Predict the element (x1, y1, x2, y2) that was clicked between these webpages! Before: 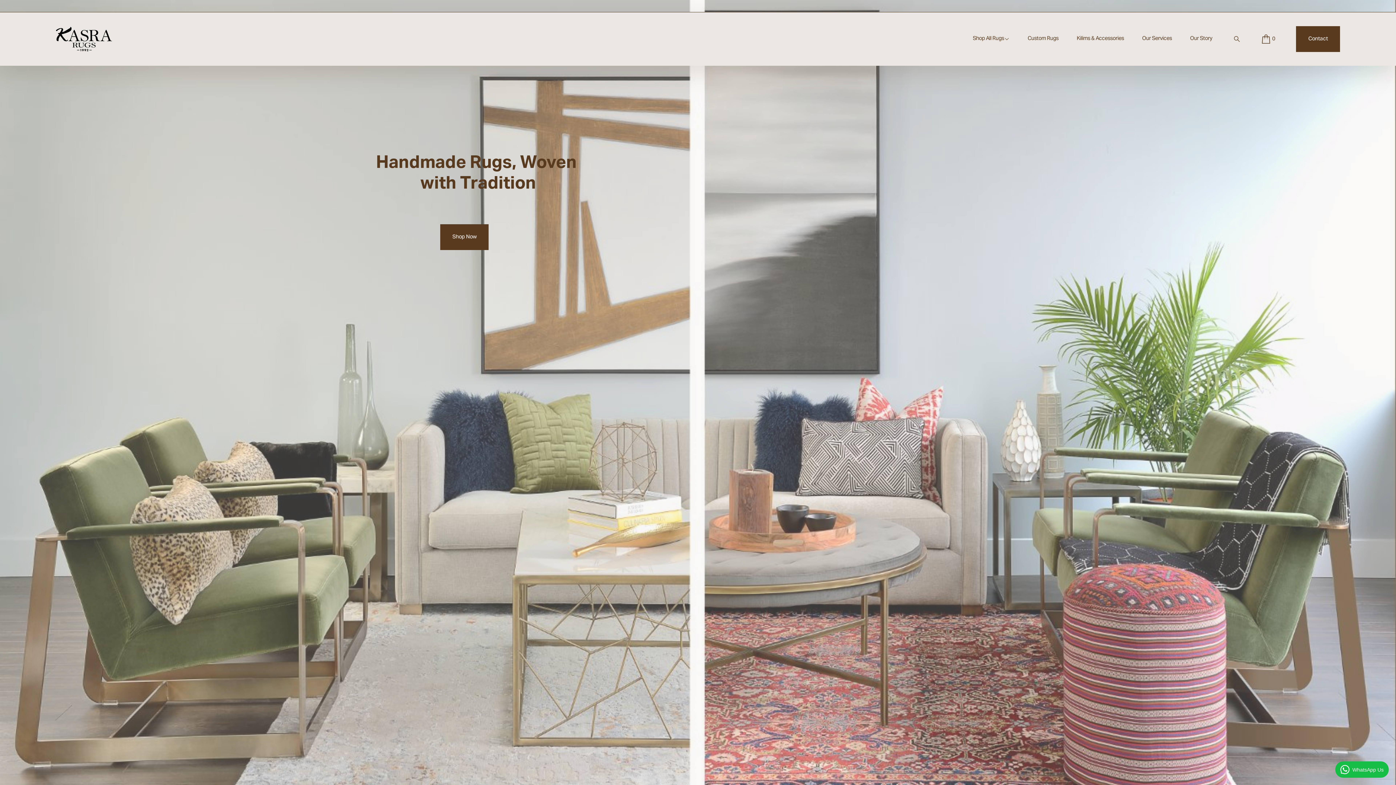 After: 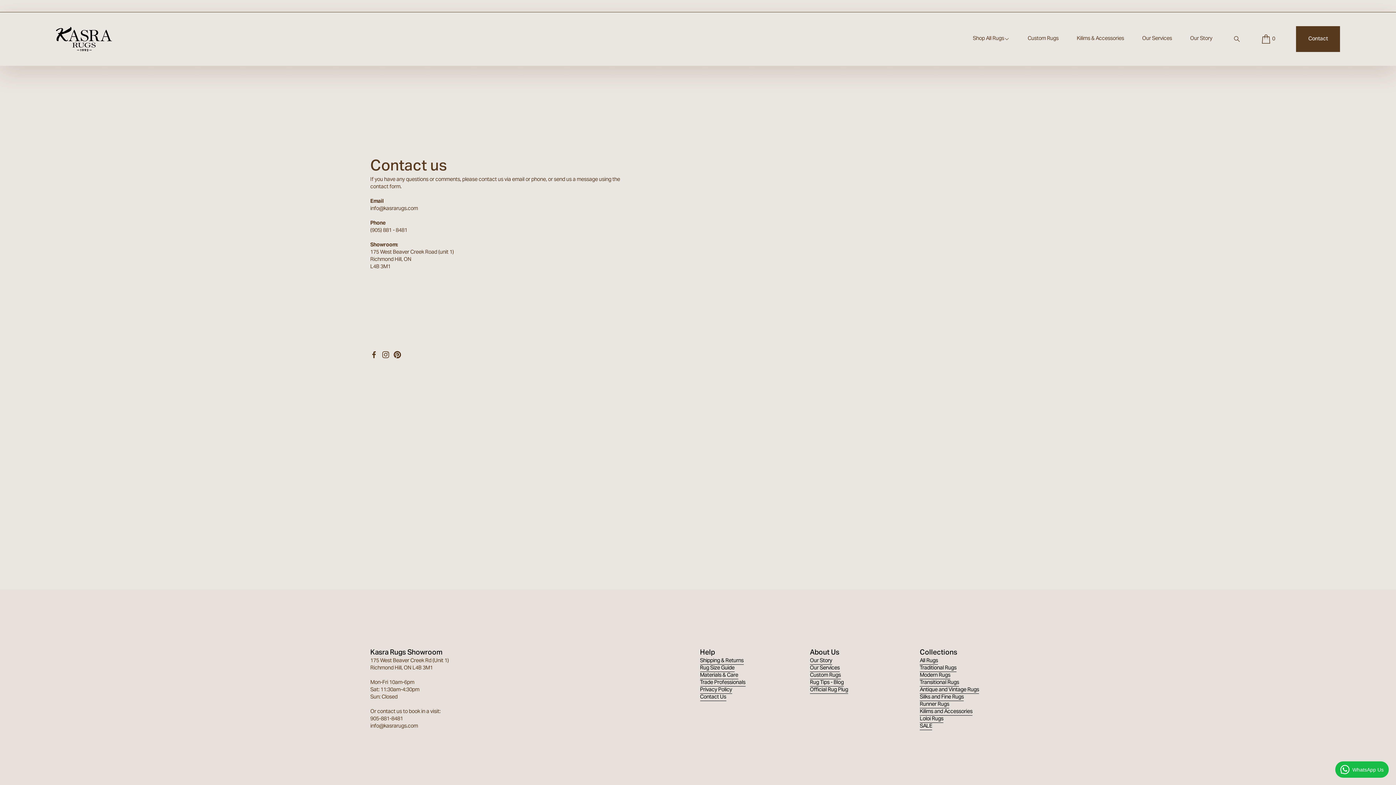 Action: label: Contact bbox: (1296, 26, 1340, 51)